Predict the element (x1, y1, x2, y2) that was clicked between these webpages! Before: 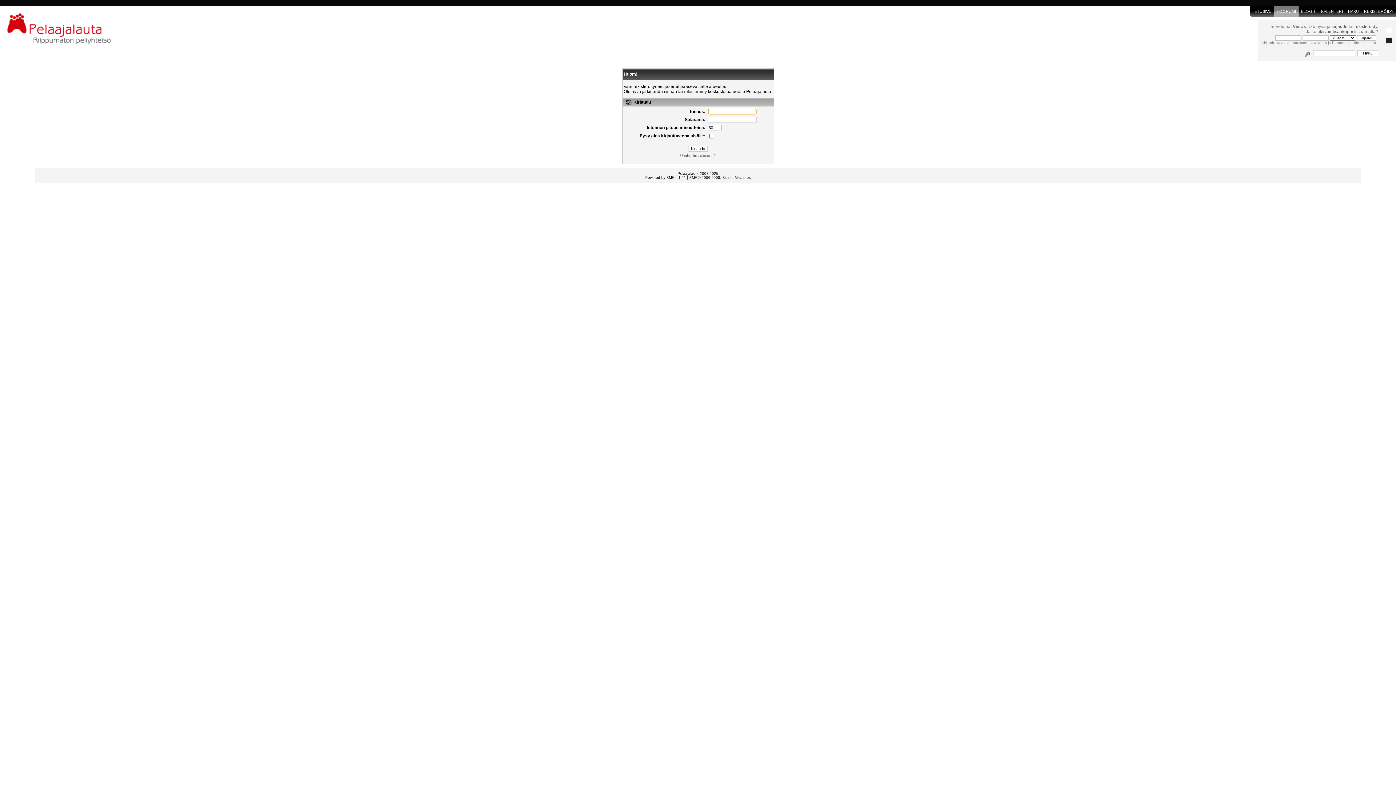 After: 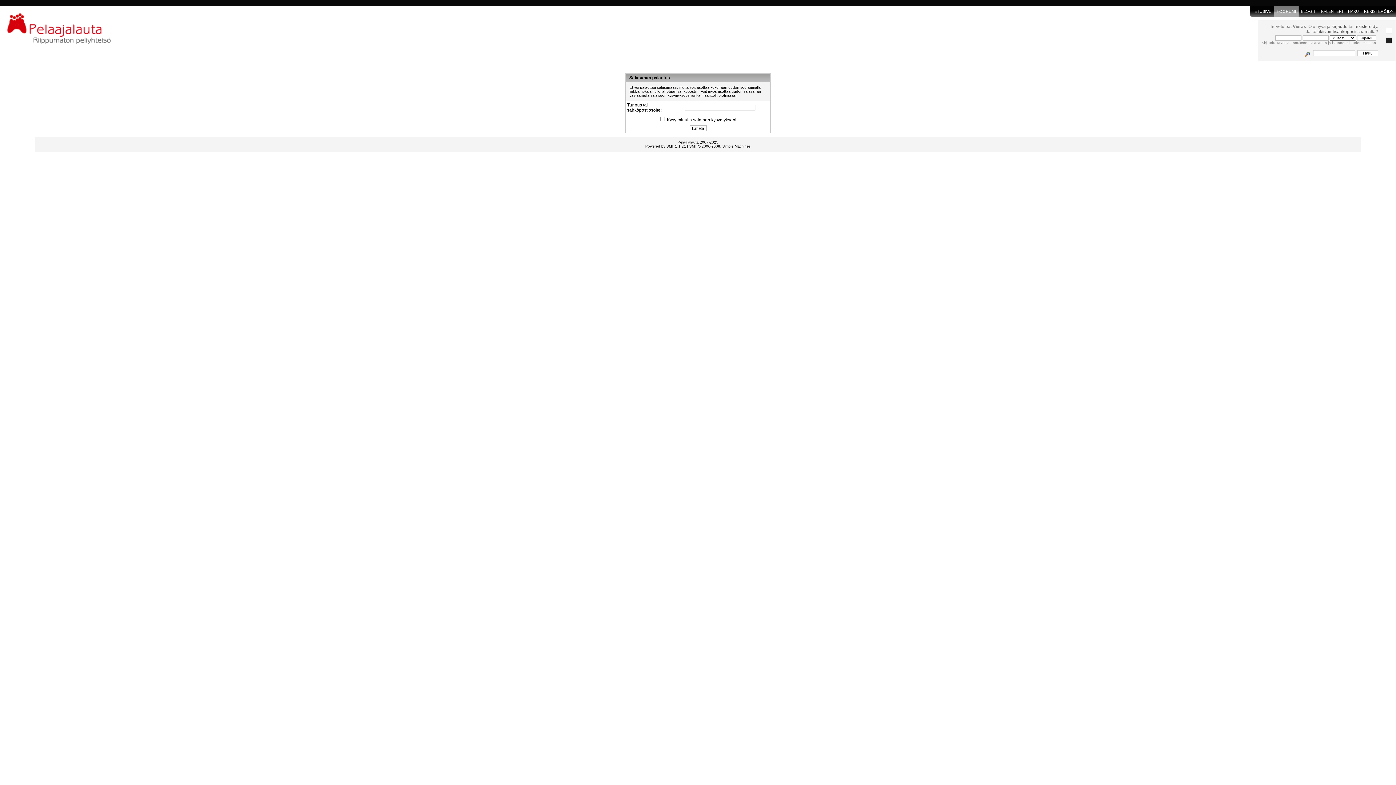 Action: bbox: (680, 153, 716, 157) label: Unohtuiko salasana?